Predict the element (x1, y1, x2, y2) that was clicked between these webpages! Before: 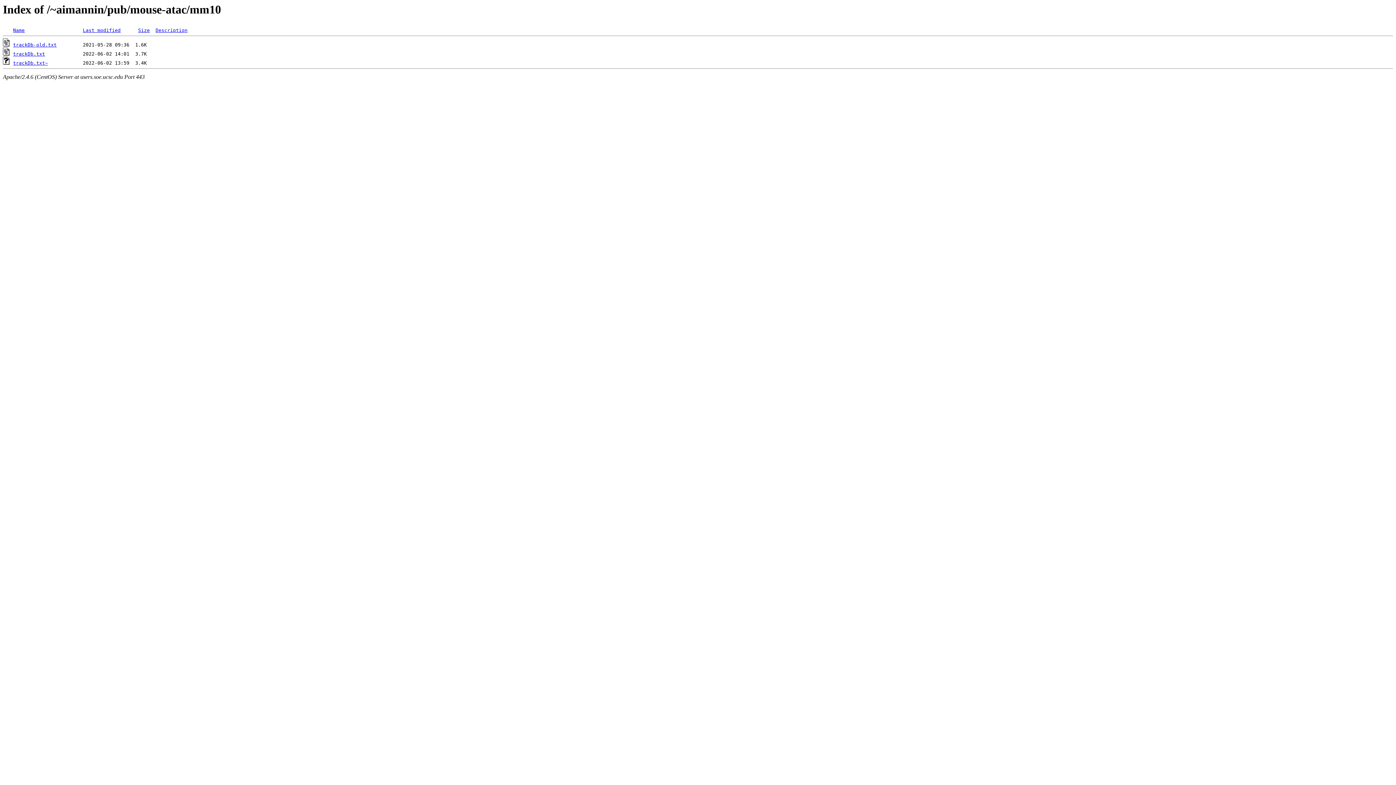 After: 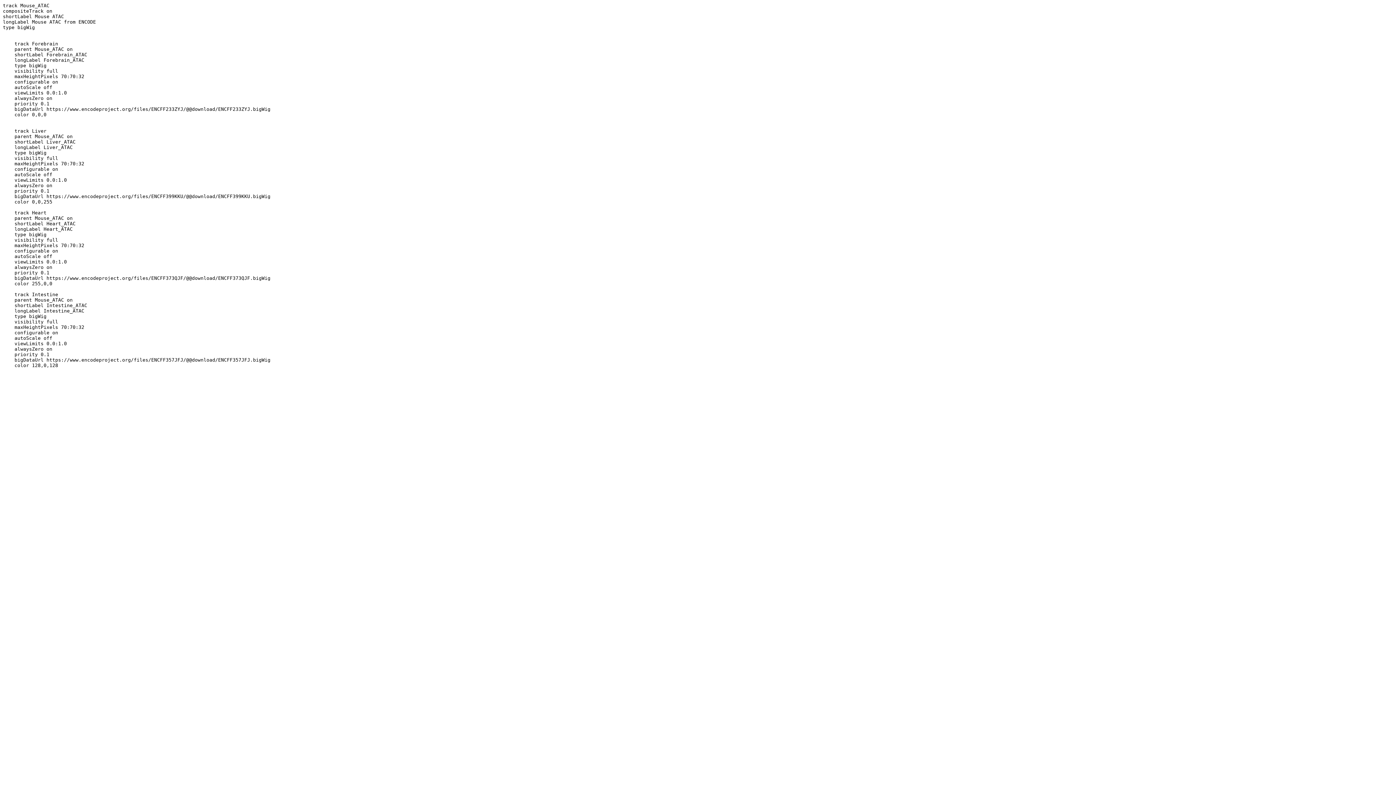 Action: label: trackDb-old.txt bbox: (13, 42, 56, 47)